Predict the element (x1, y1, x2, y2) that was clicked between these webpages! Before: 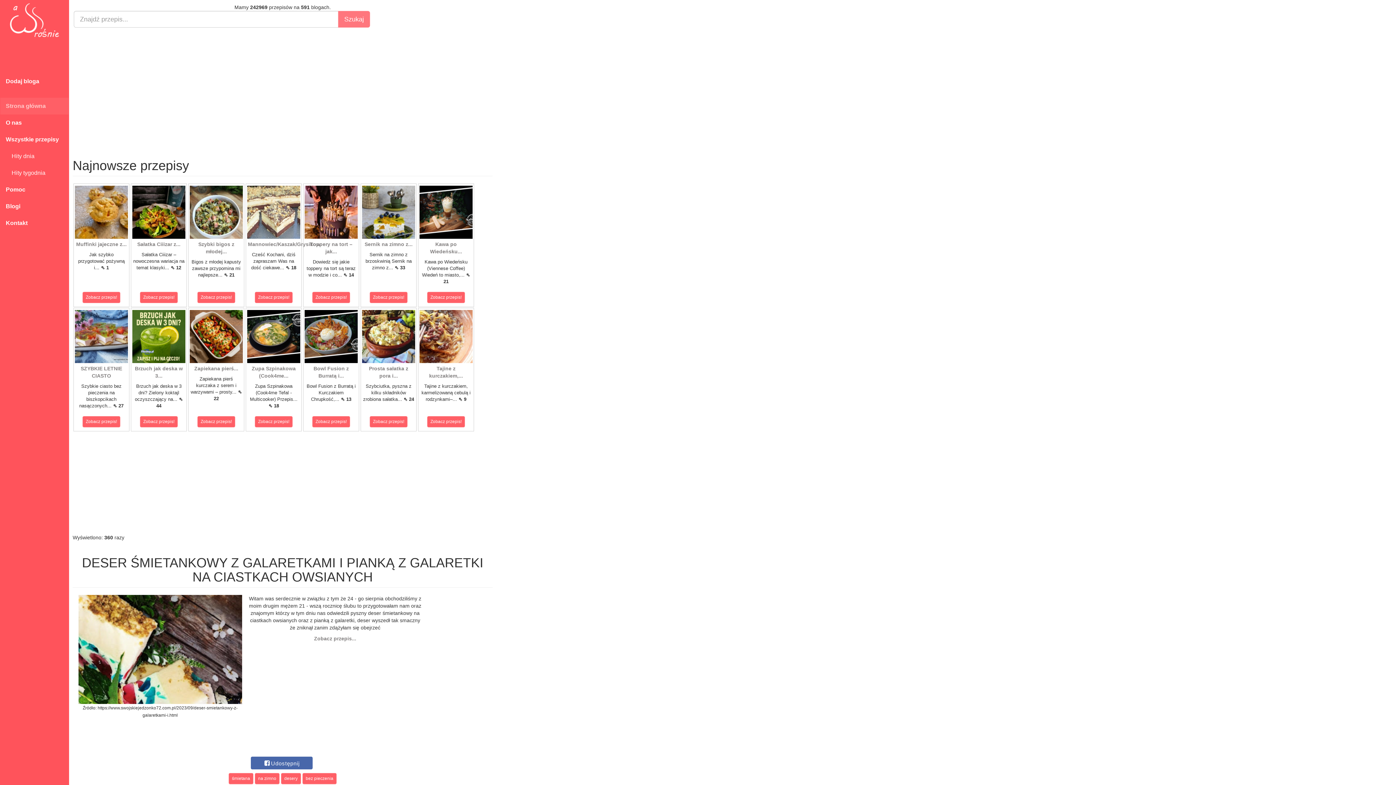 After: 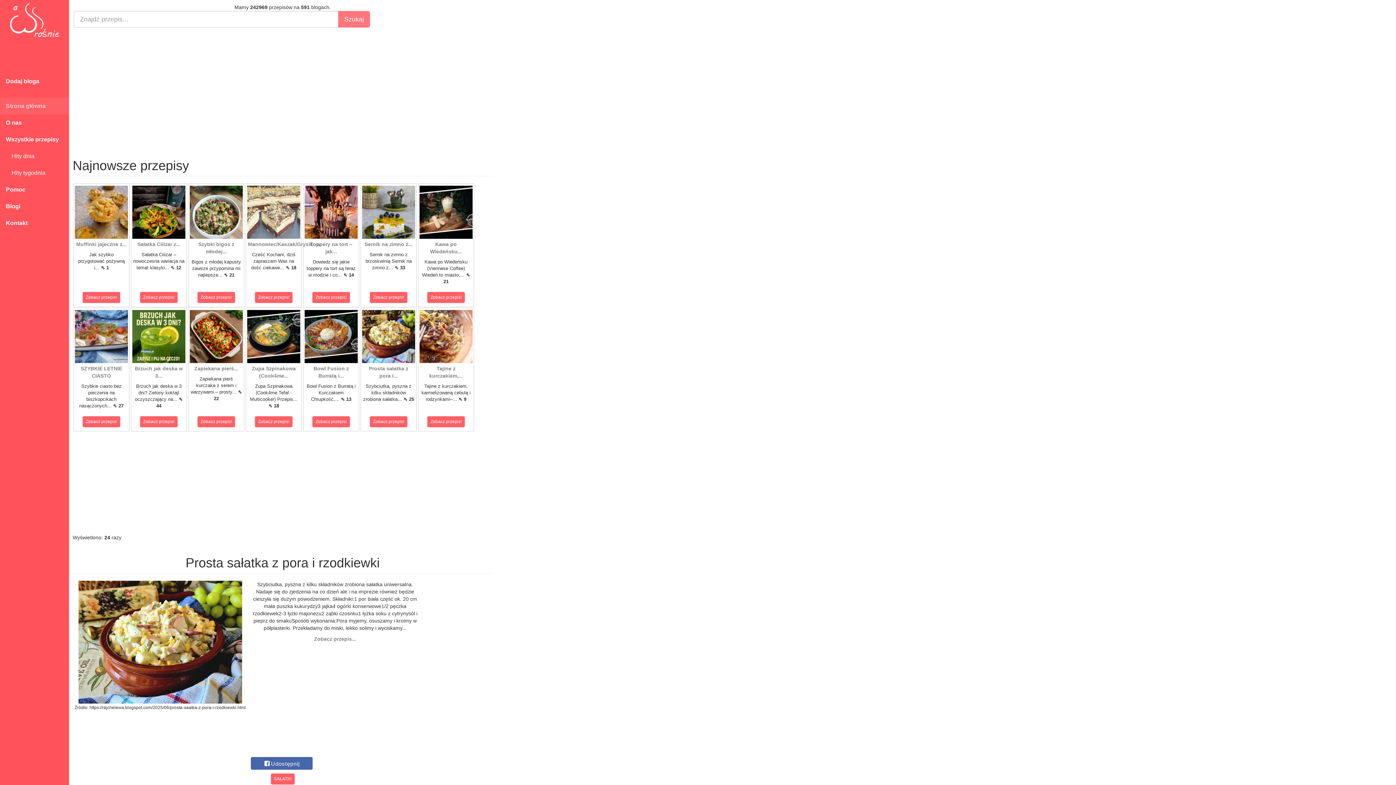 Action: bbox: (369, 416, 407, 427) label: Zobacz przepis!